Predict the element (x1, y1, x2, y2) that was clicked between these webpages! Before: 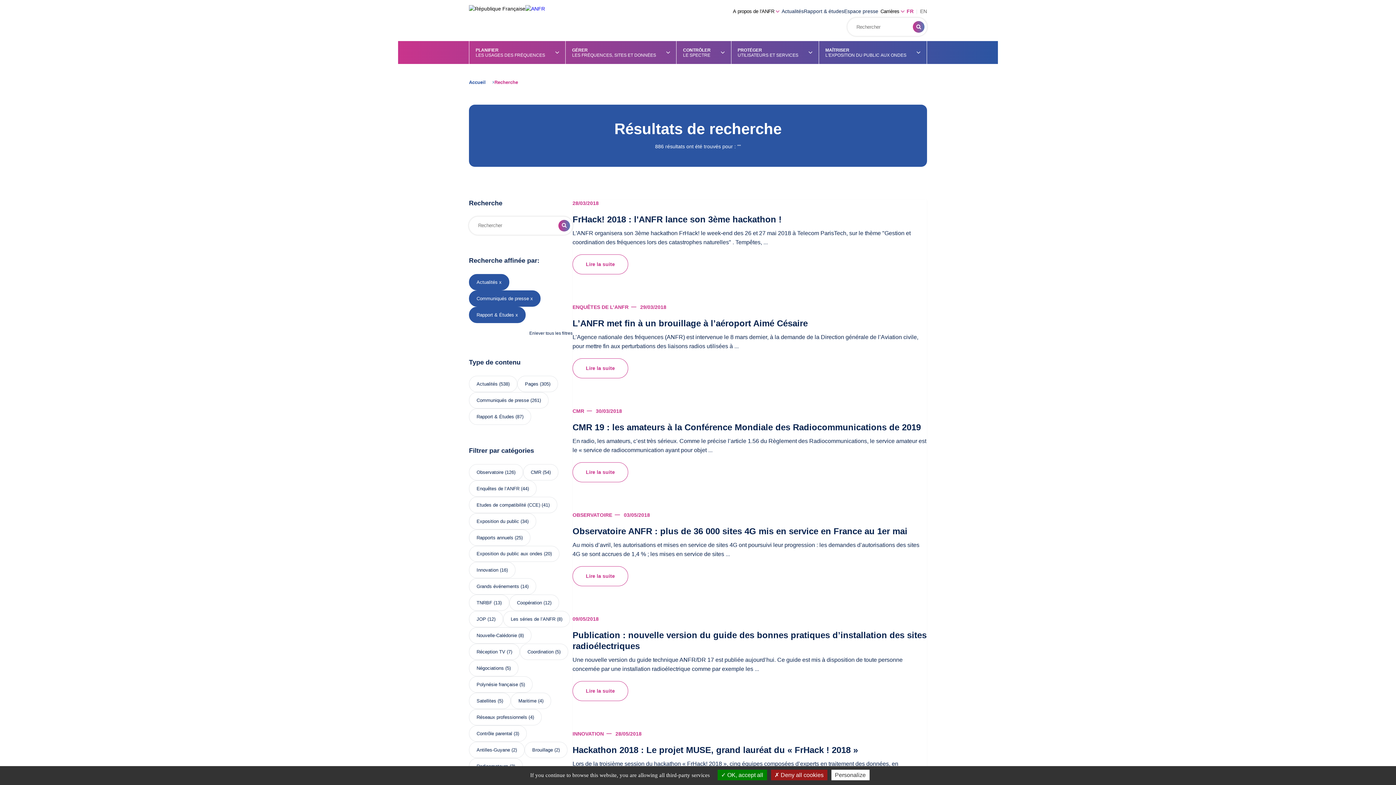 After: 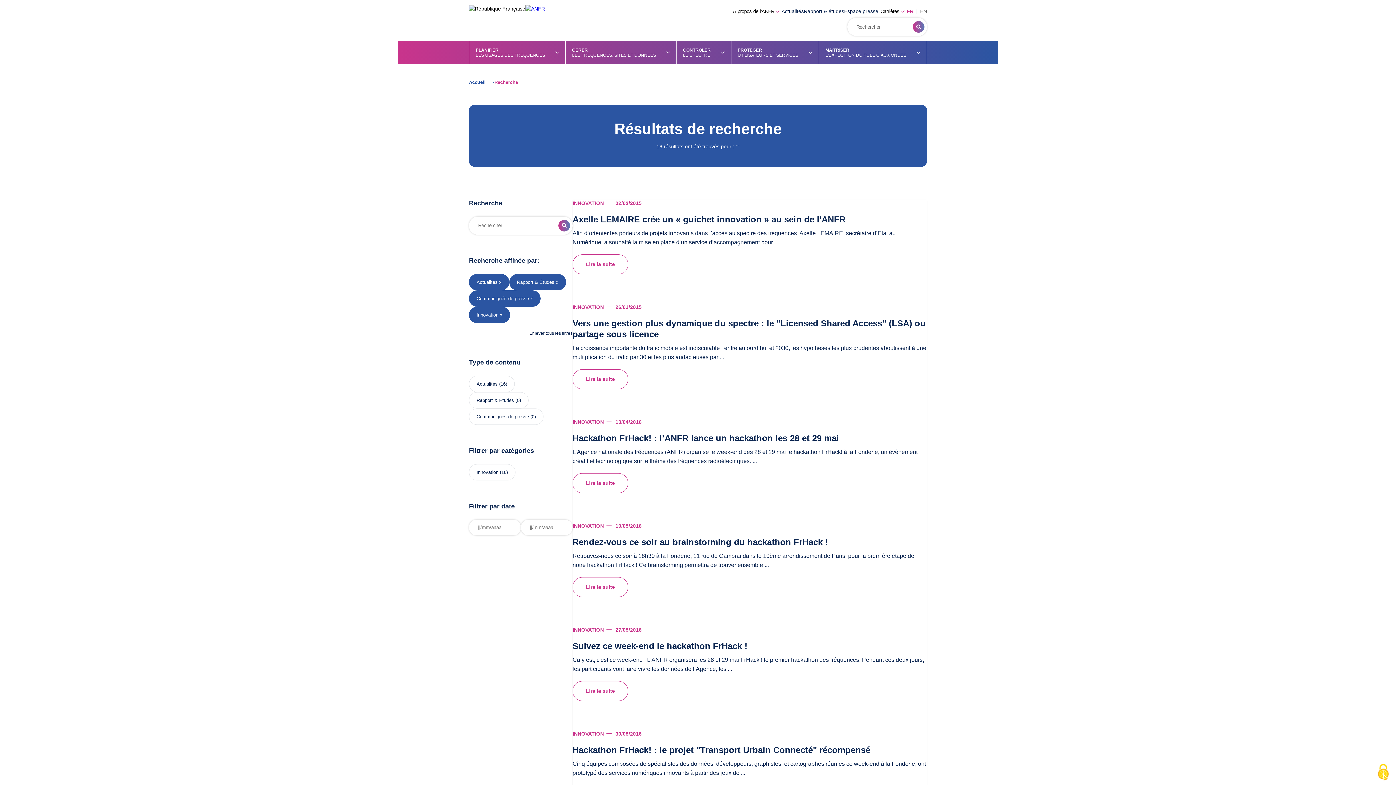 Action: bbox: (469, 562, 515, 578) label: Innovation (16)